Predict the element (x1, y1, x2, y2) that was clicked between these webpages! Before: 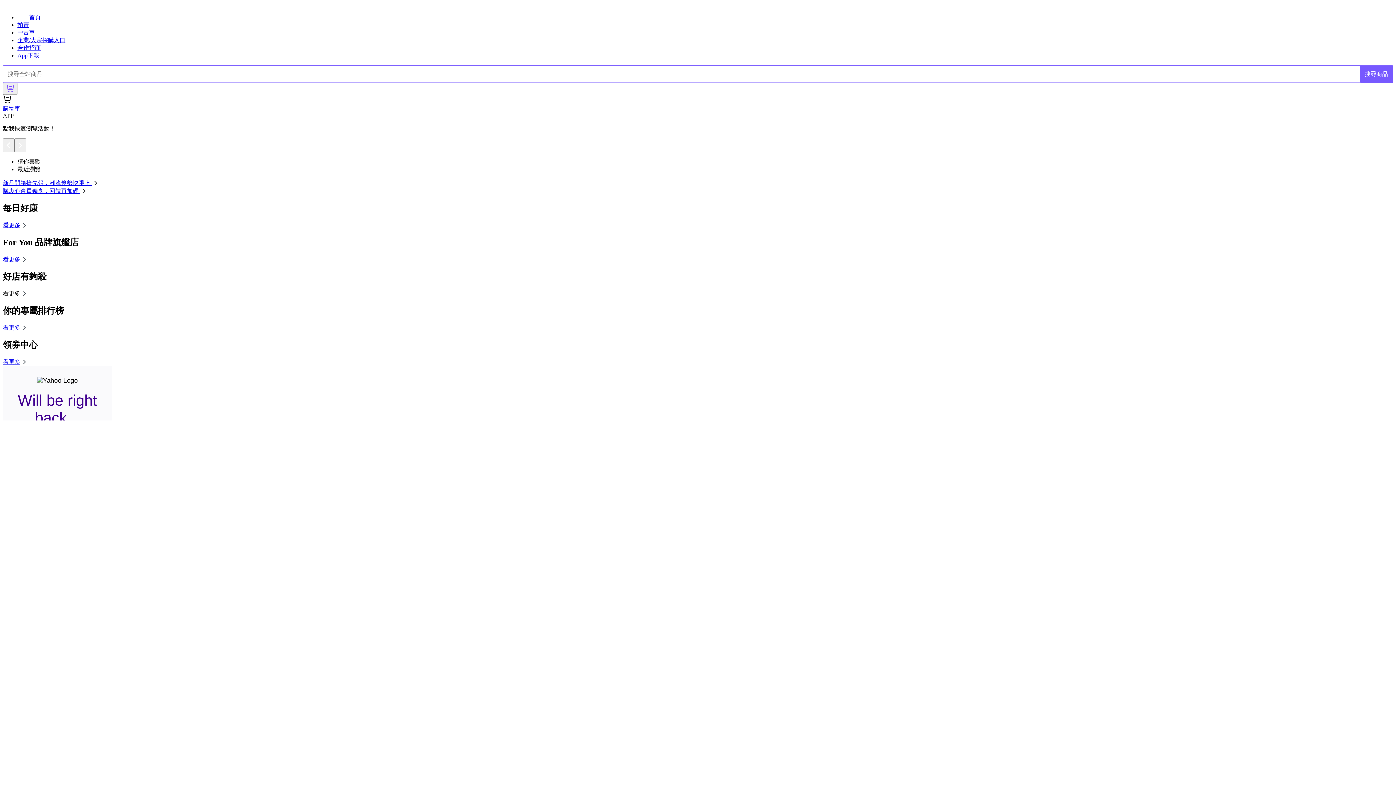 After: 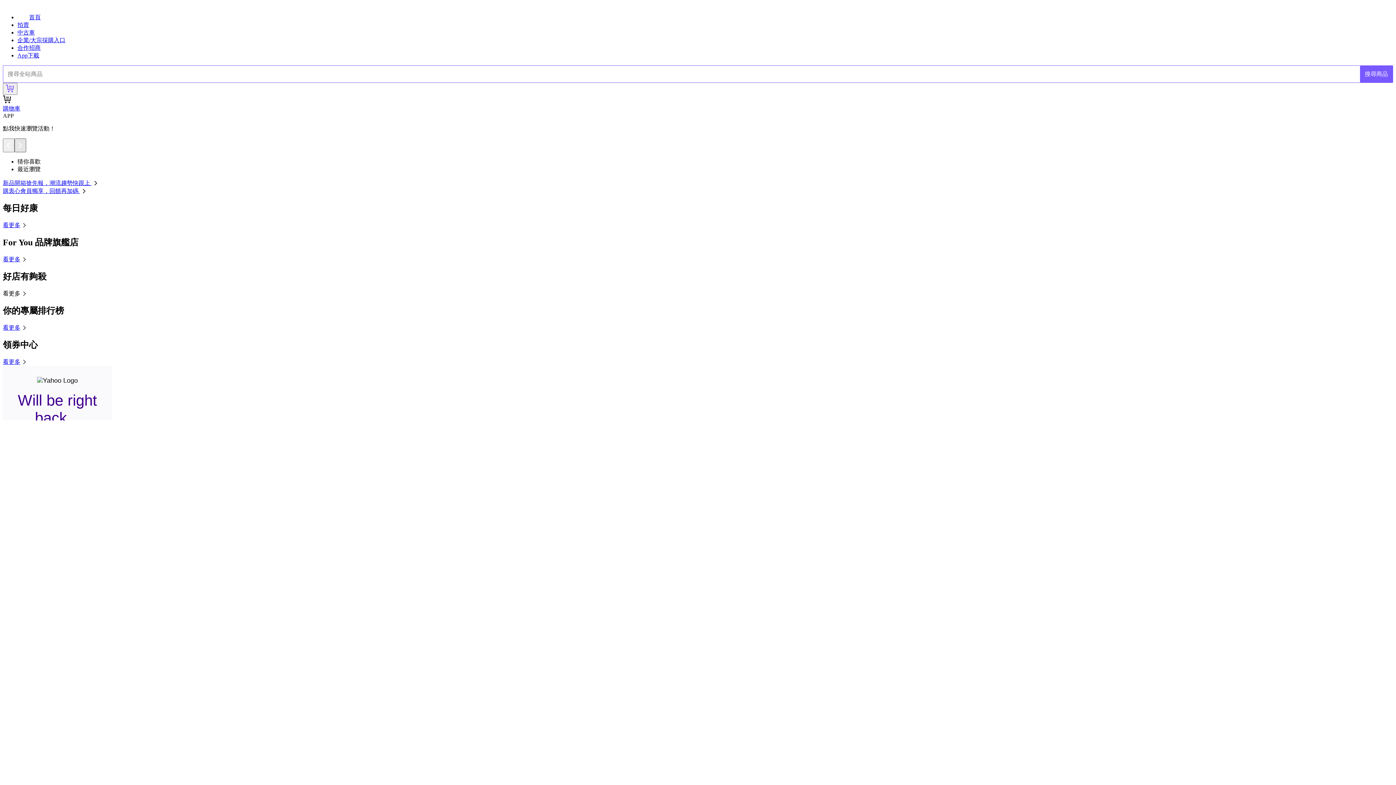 Action: bbox: (14, 138, 26, 152)